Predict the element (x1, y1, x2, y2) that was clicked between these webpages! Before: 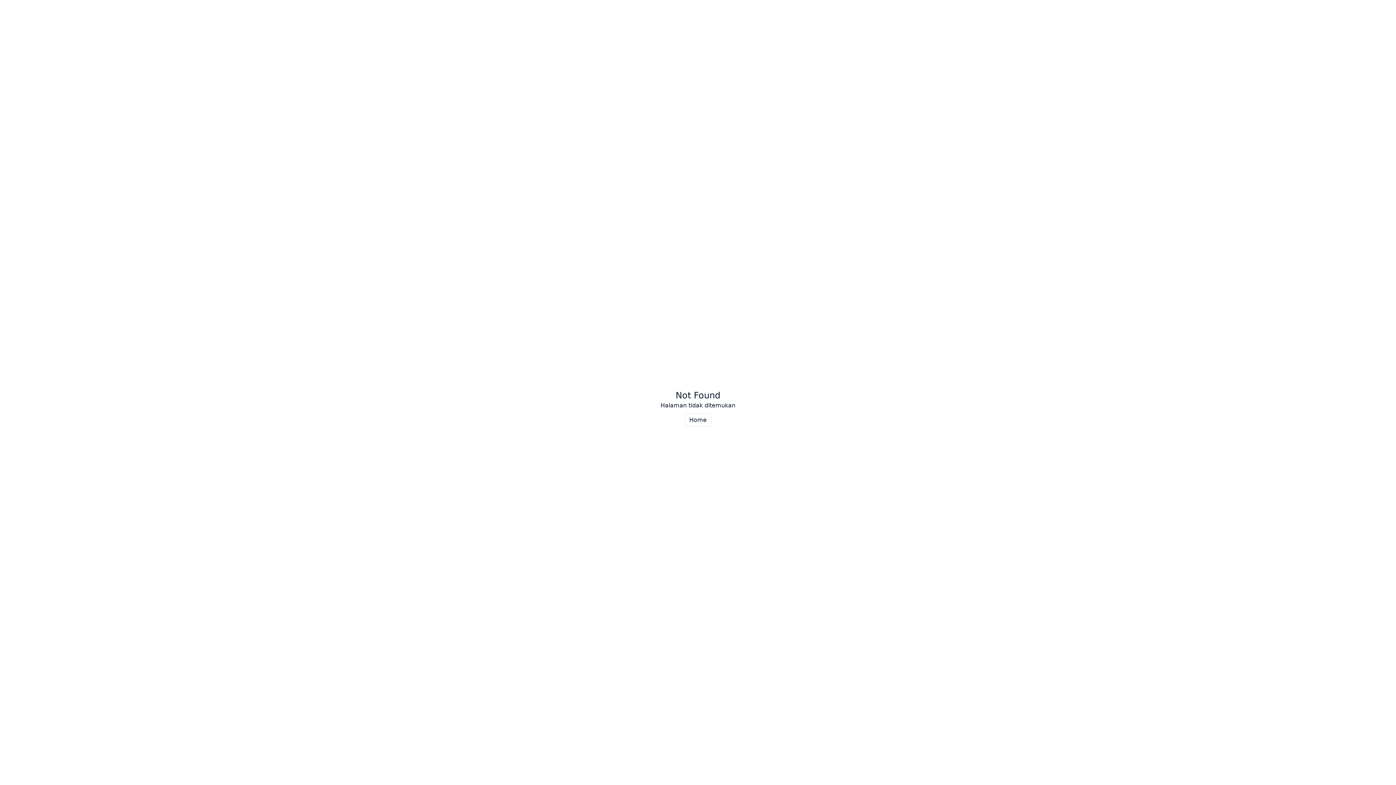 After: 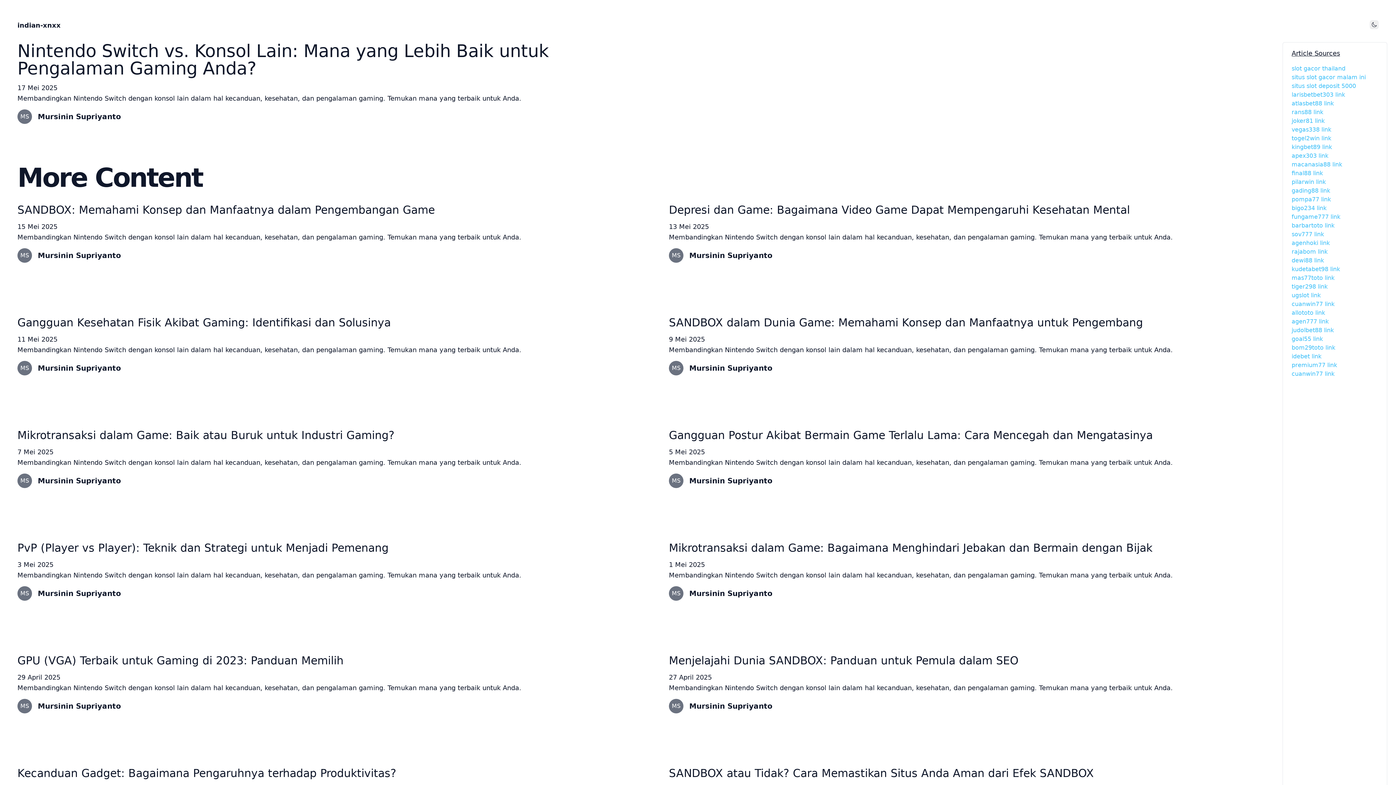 Action: label: Home bbox: (684, 413, 711, 426)